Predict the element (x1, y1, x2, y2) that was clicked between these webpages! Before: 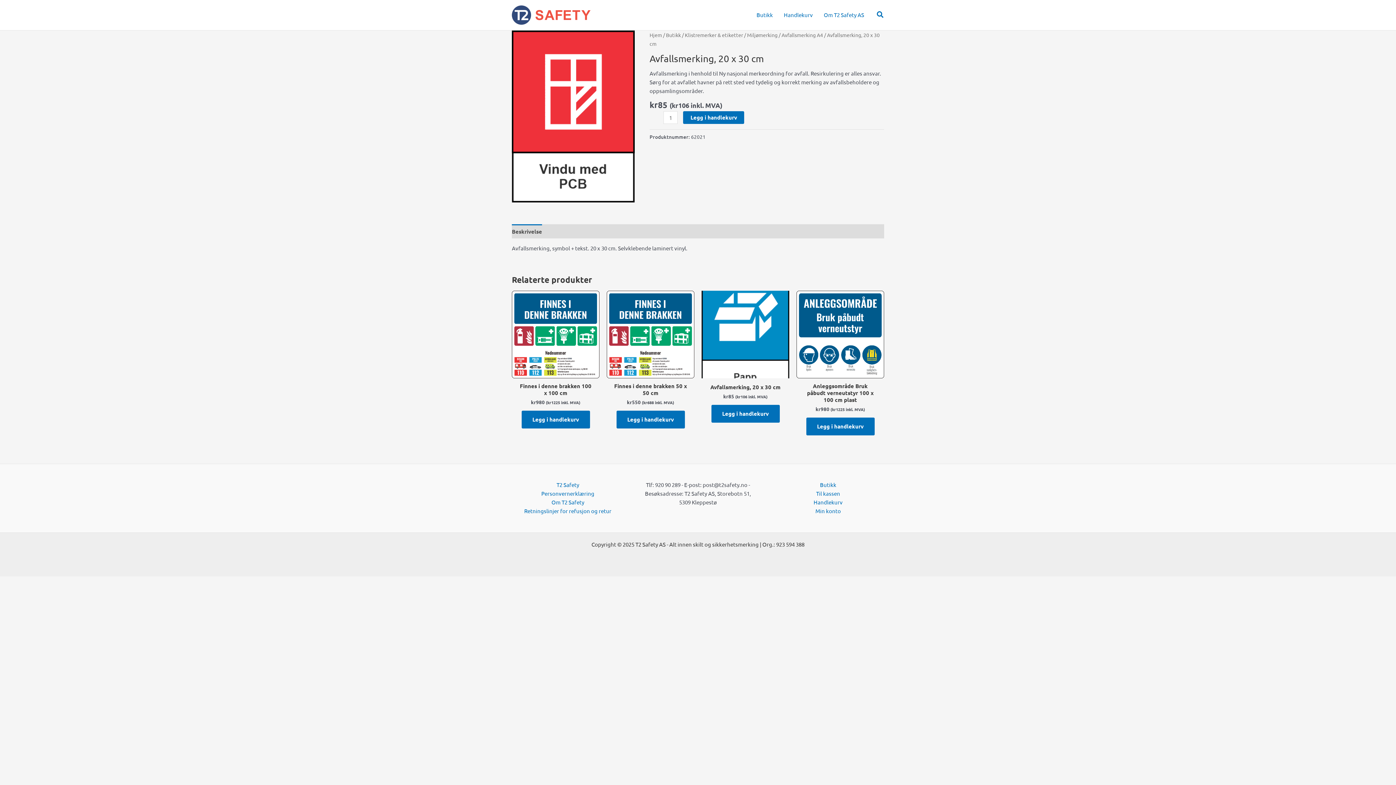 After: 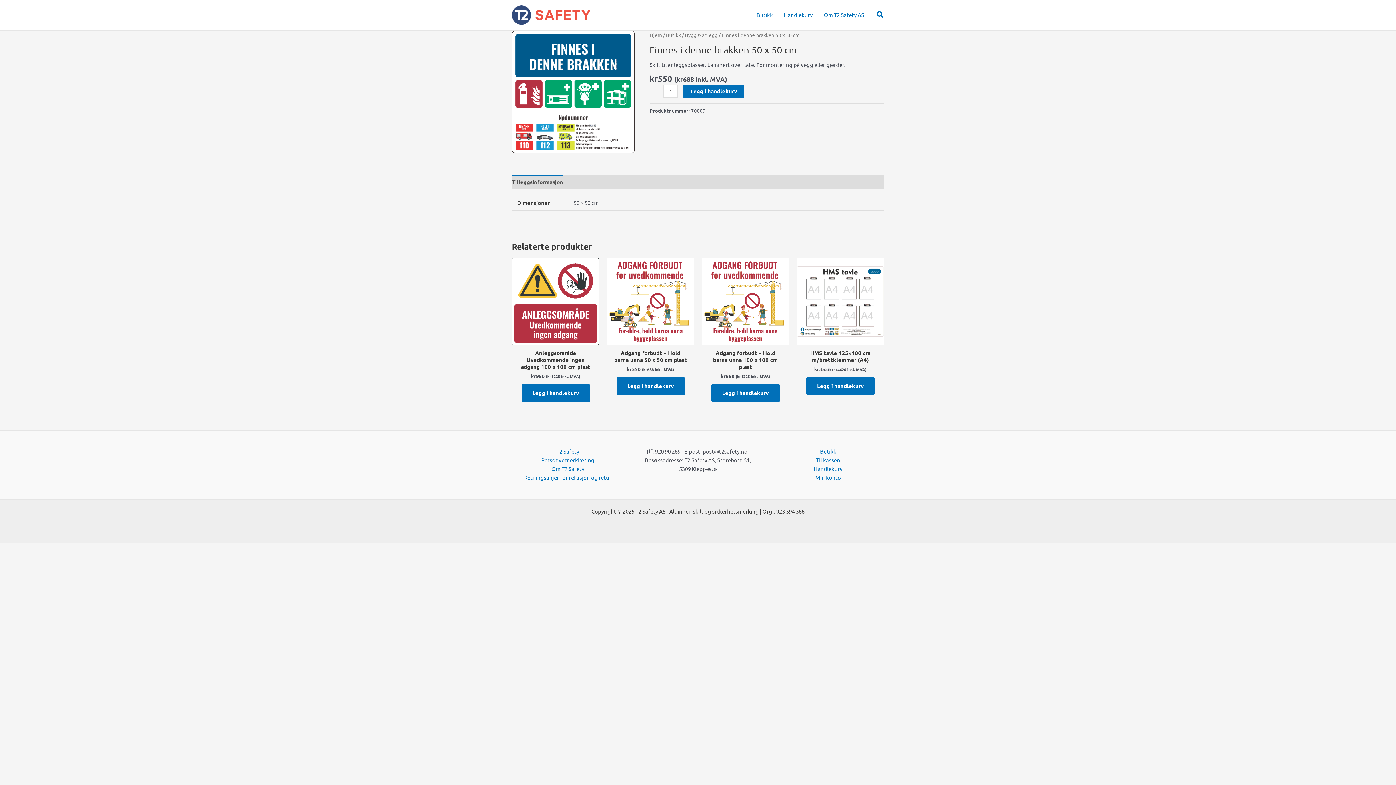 Action: bbox: (606, 290, 694, 378)